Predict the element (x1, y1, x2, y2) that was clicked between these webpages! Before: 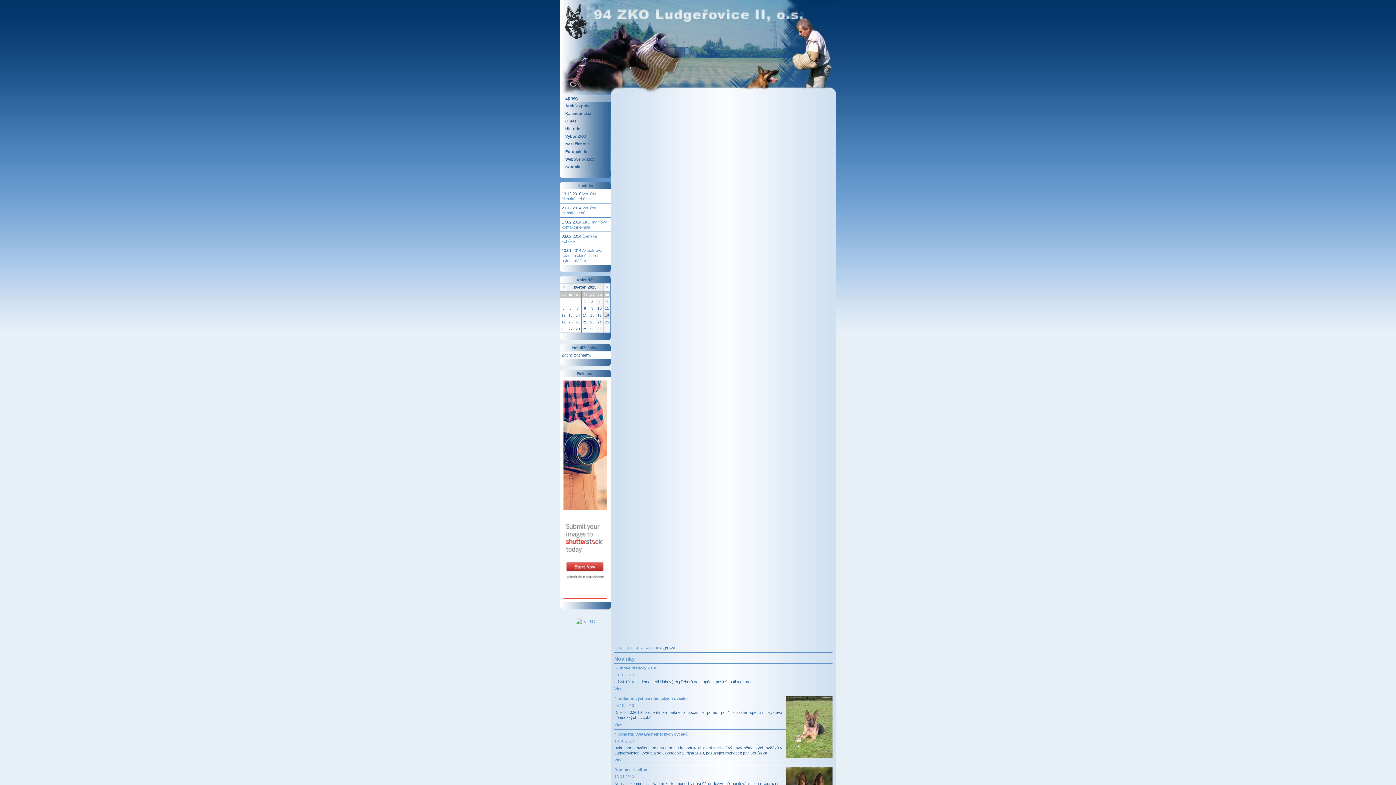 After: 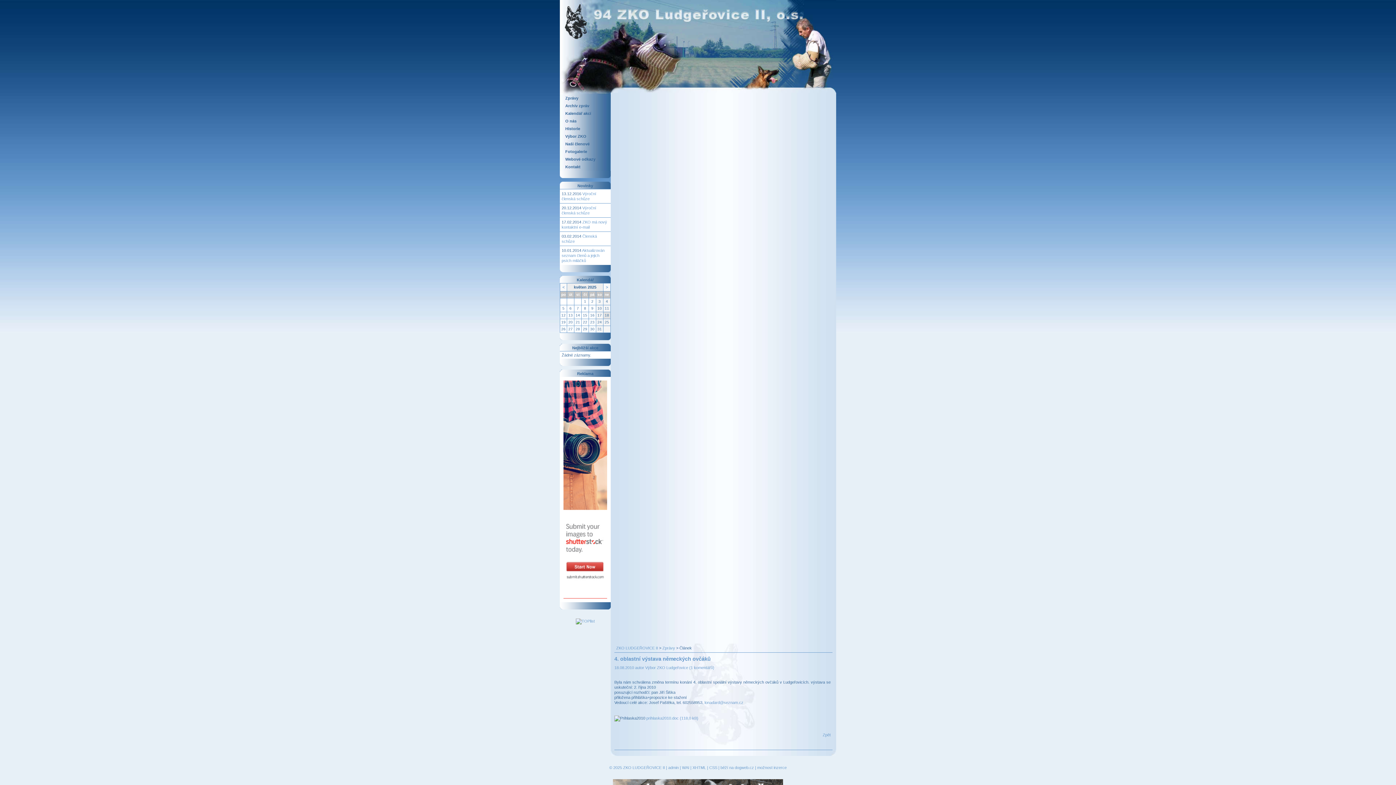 Action: bbox: (614, 732, 688, 736) label: 4. oblastní výstava německých ovčáků